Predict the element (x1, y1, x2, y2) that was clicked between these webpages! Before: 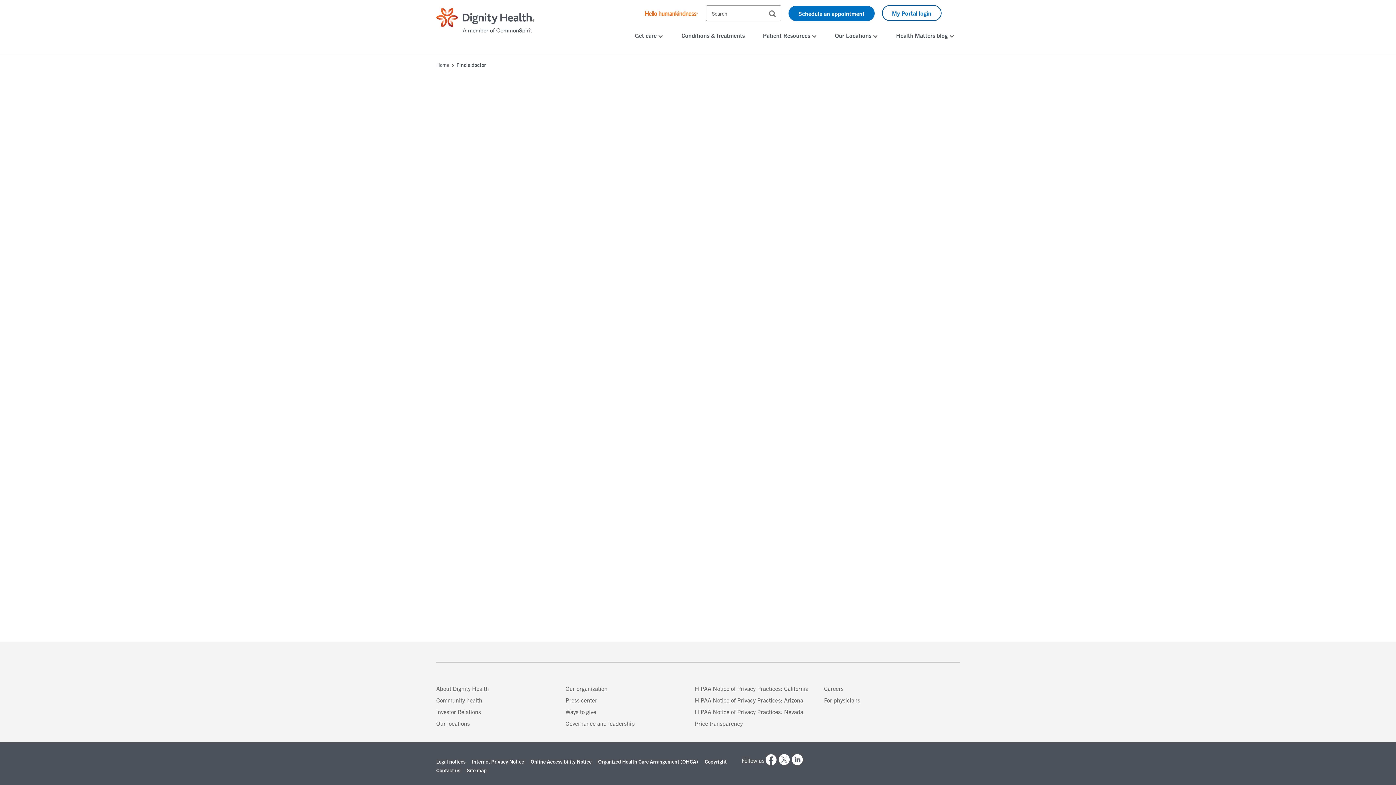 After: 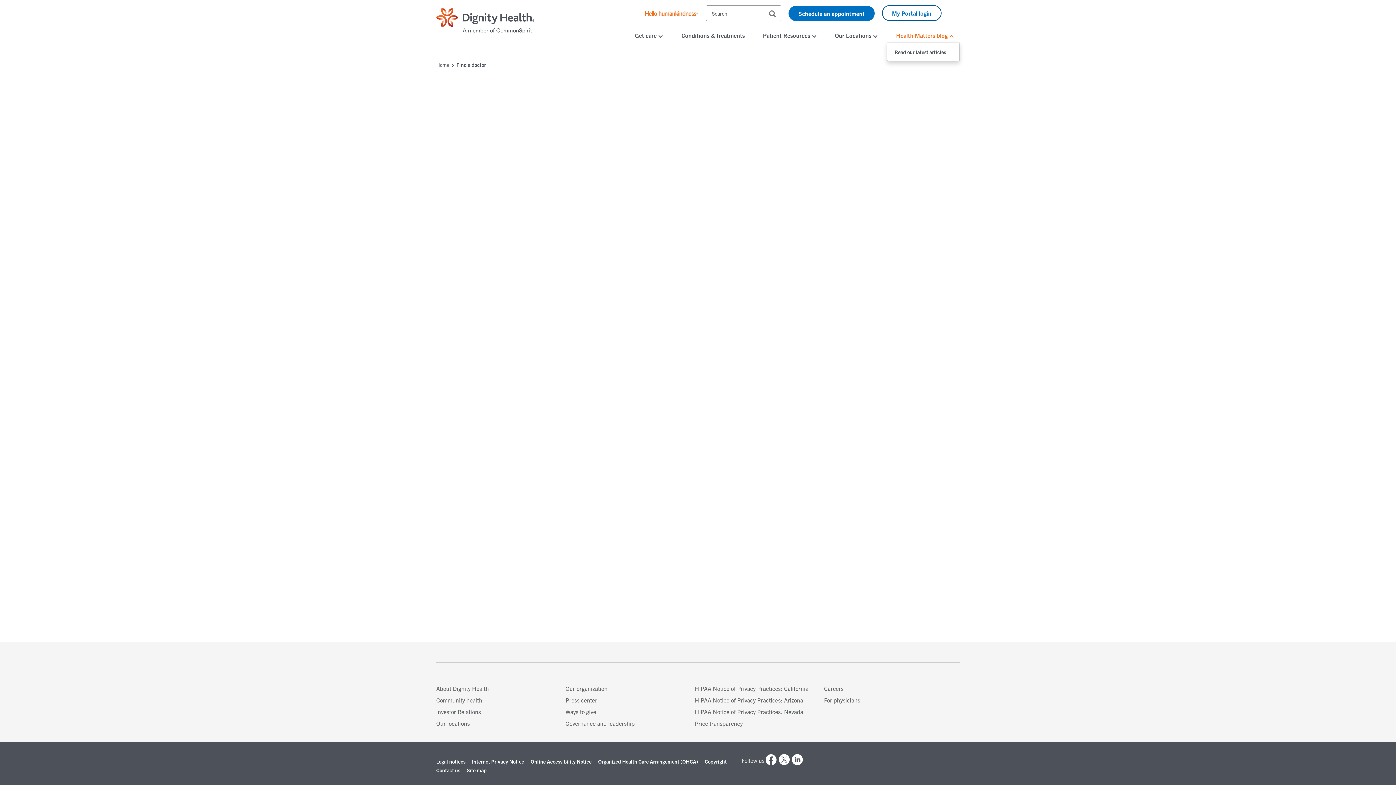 Action: label: Health Matters blog  bbox: (890, 28, 960, 42)